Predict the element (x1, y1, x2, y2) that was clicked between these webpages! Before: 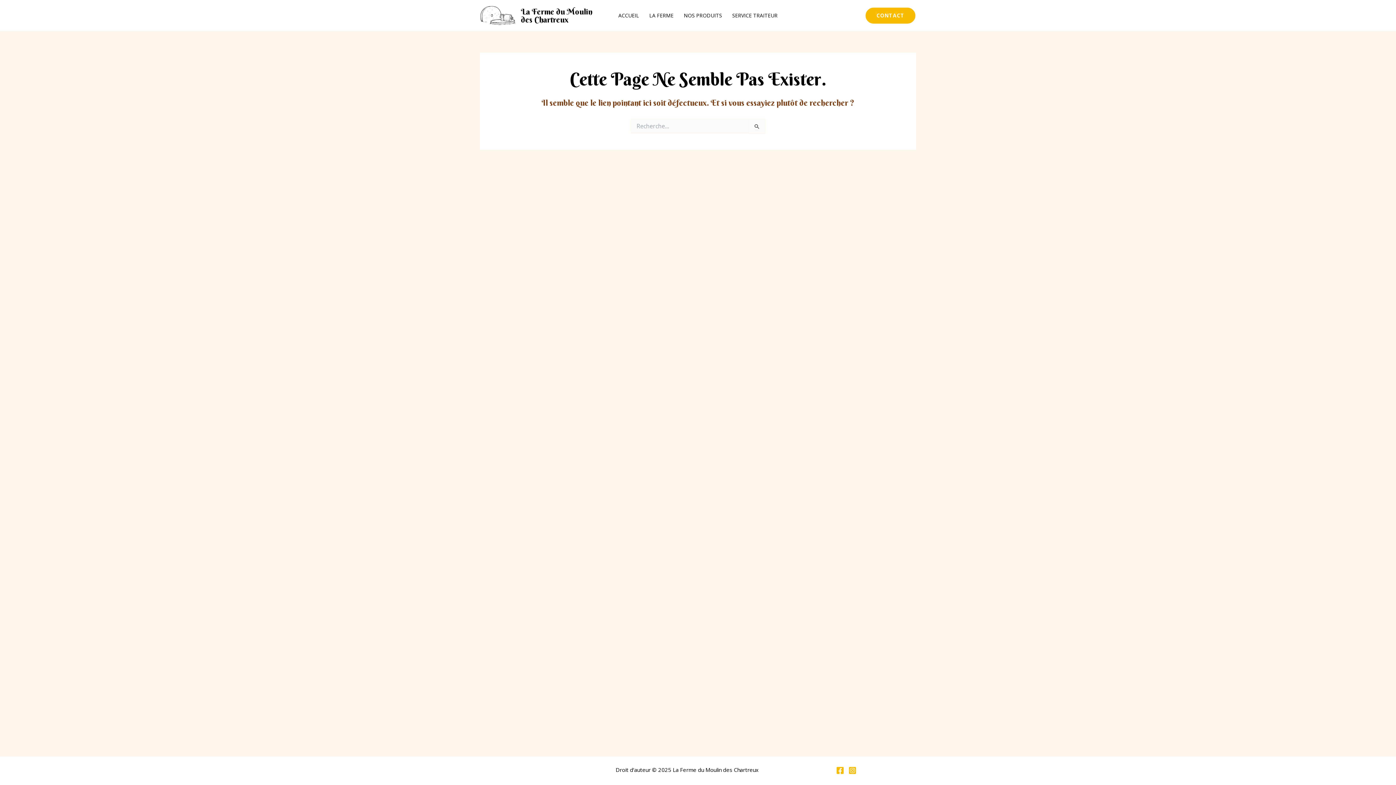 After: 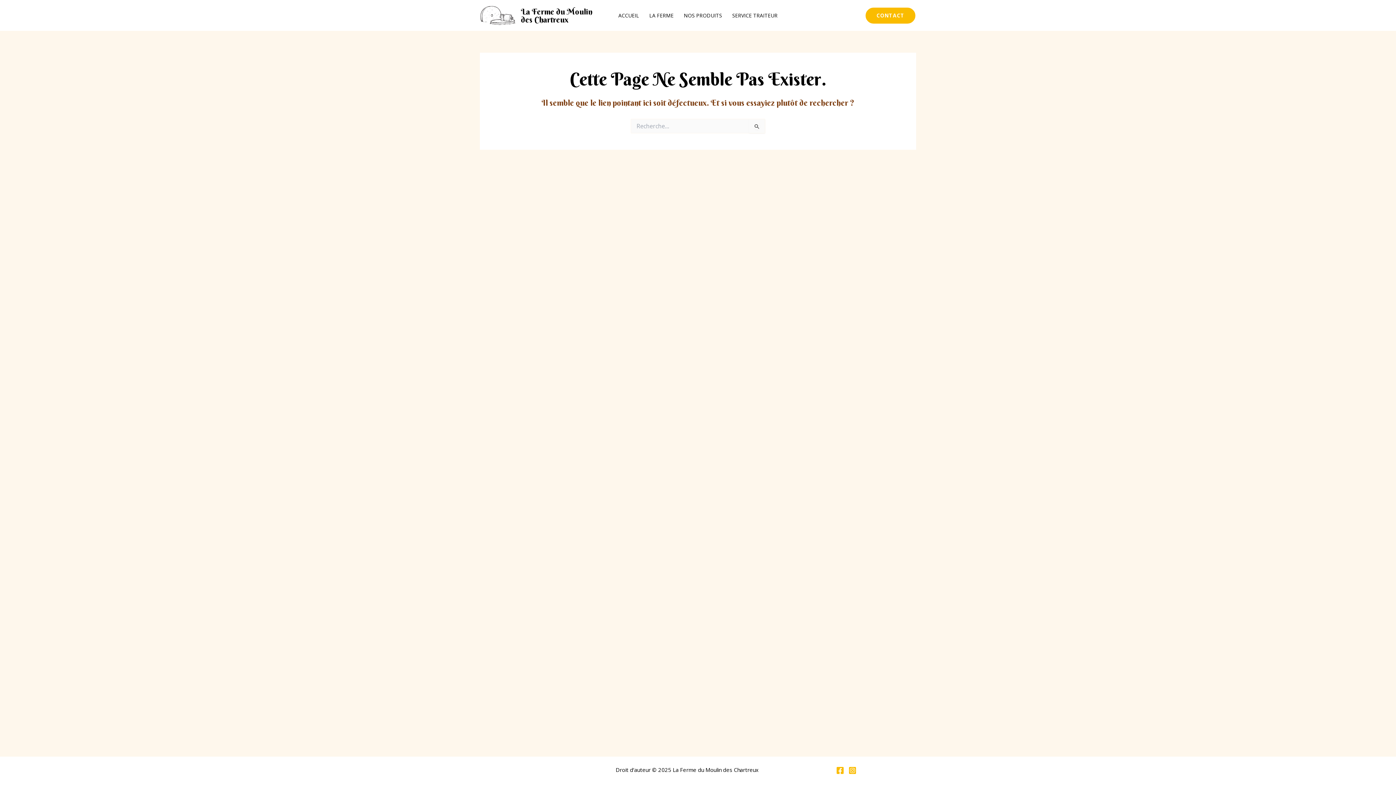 Action: bbox: (848, 766, 856, 774) label: Instagram